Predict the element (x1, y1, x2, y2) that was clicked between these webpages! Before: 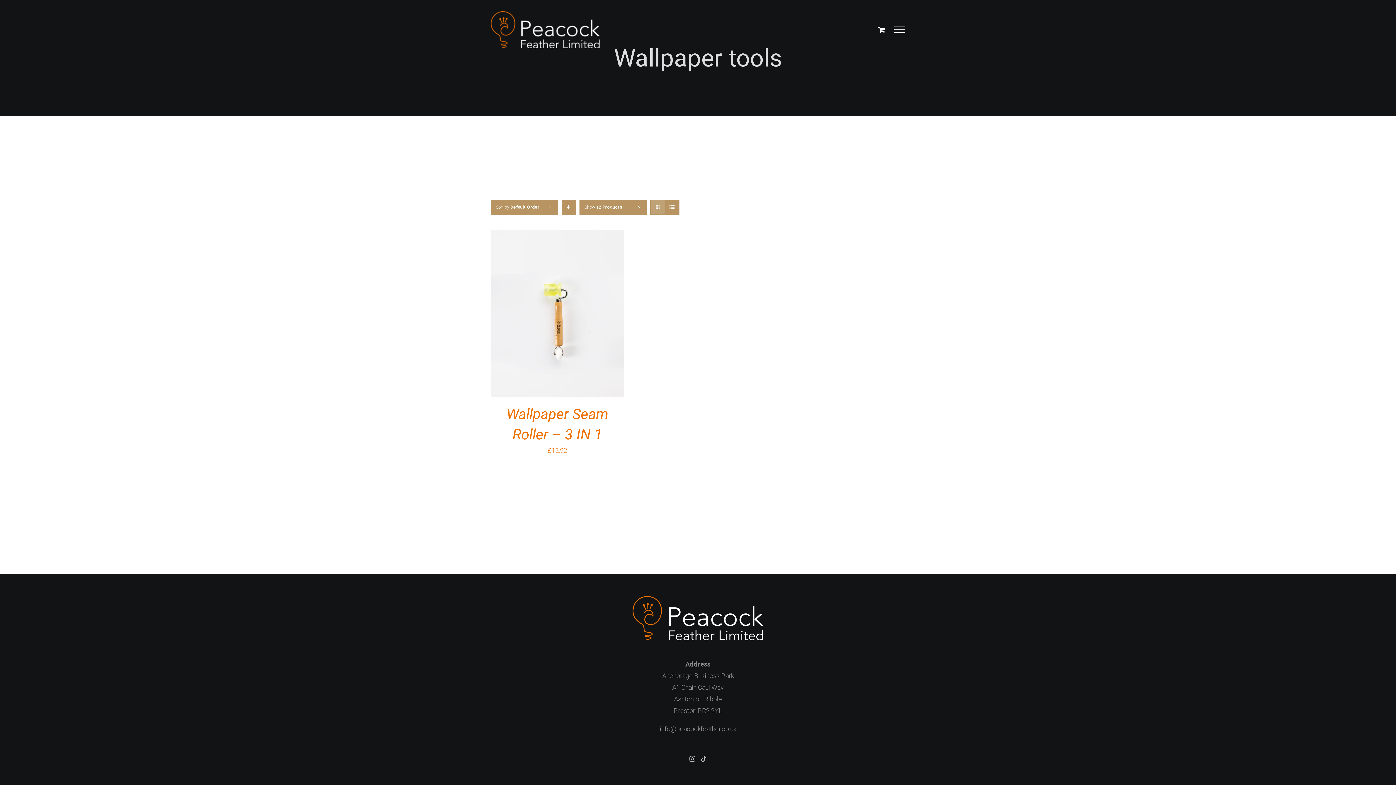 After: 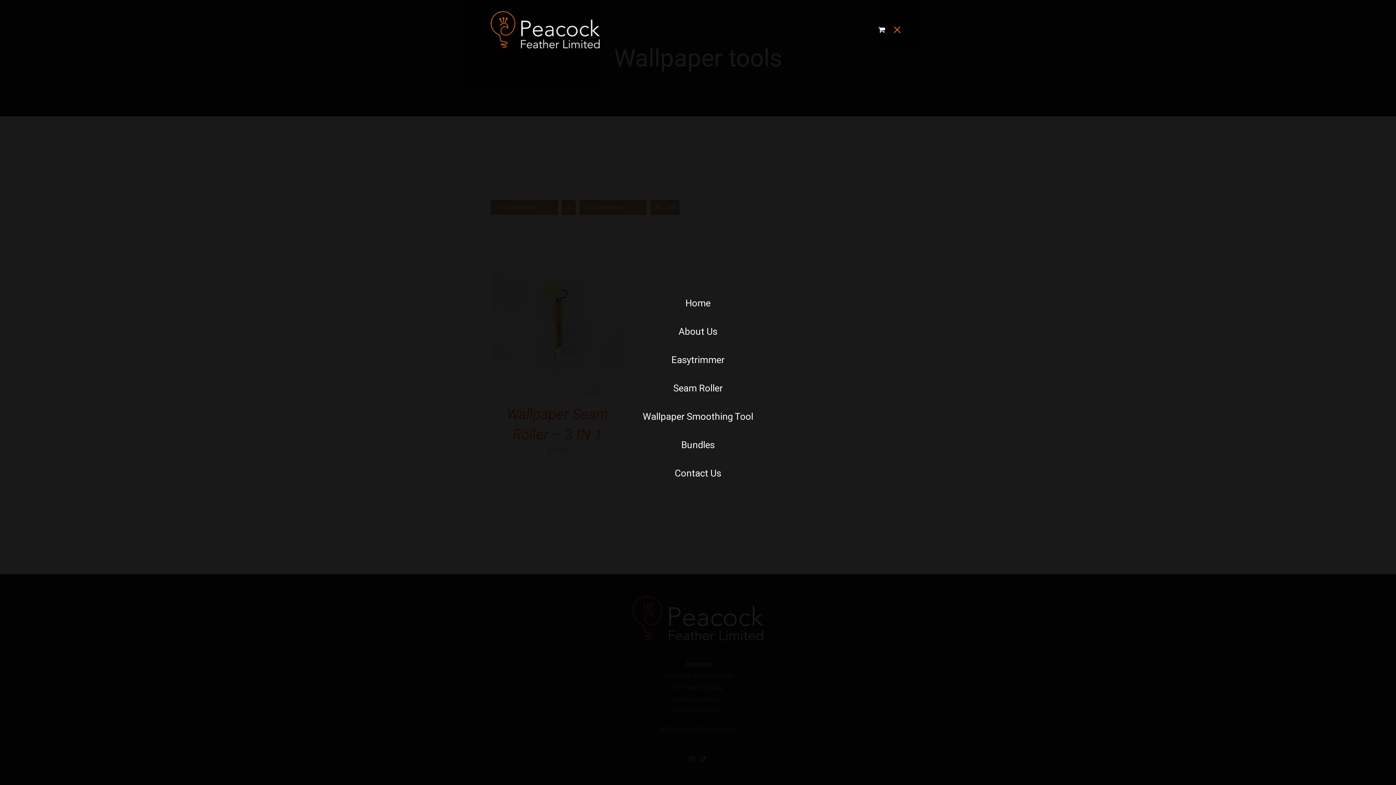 Action: bbox: (890, 26, 910, 33) label: Toggle Menu